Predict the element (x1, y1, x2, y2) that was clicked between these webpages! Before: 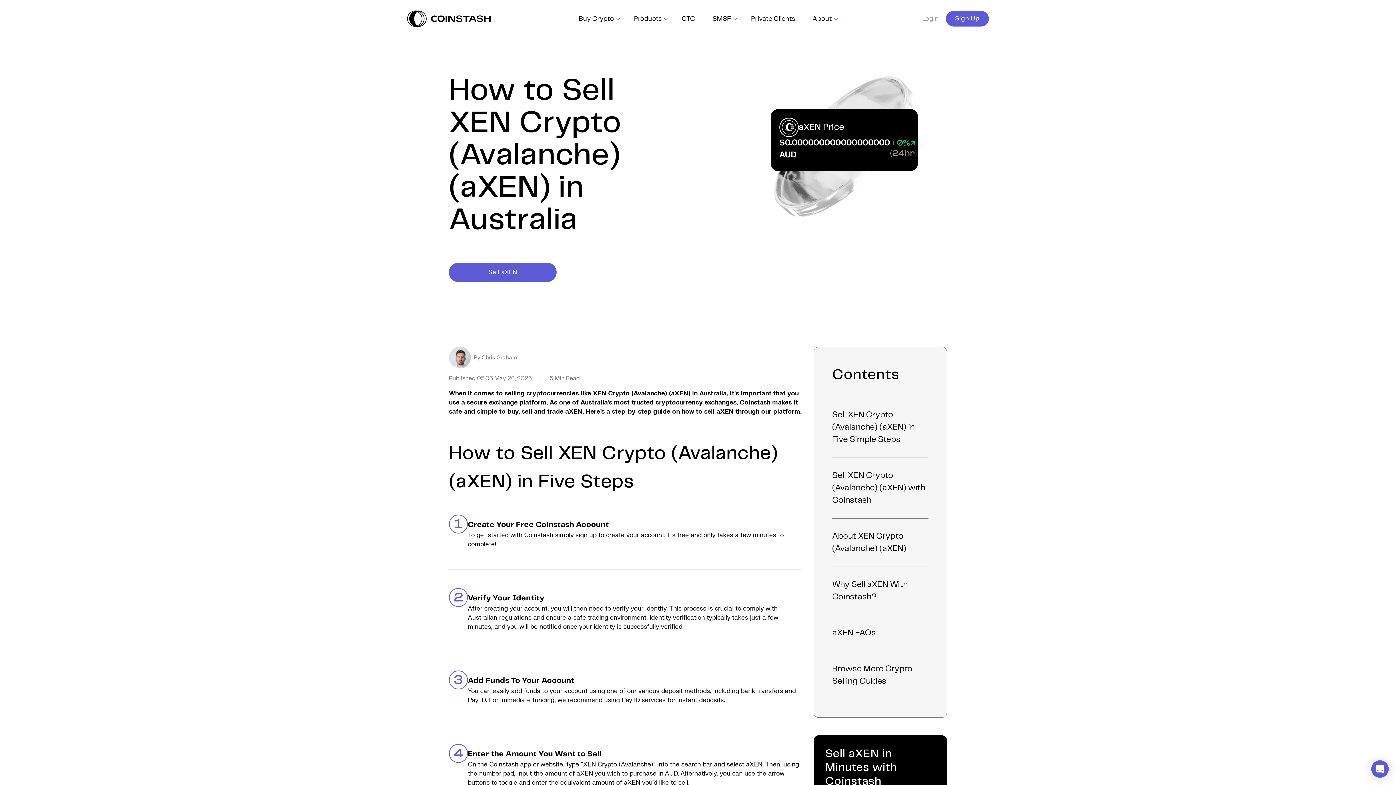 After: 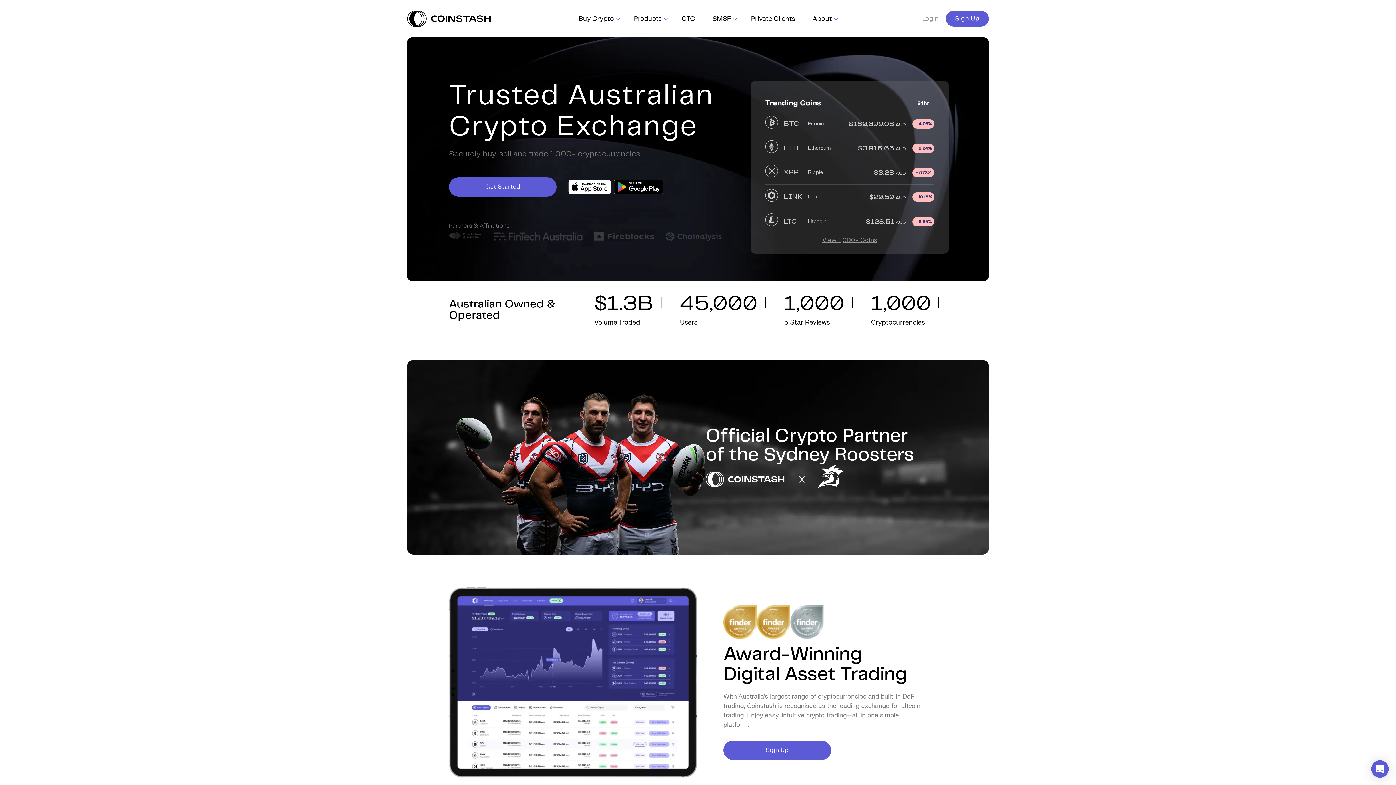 Action: bbox: (407, 10, 490, 26) label: basic logo